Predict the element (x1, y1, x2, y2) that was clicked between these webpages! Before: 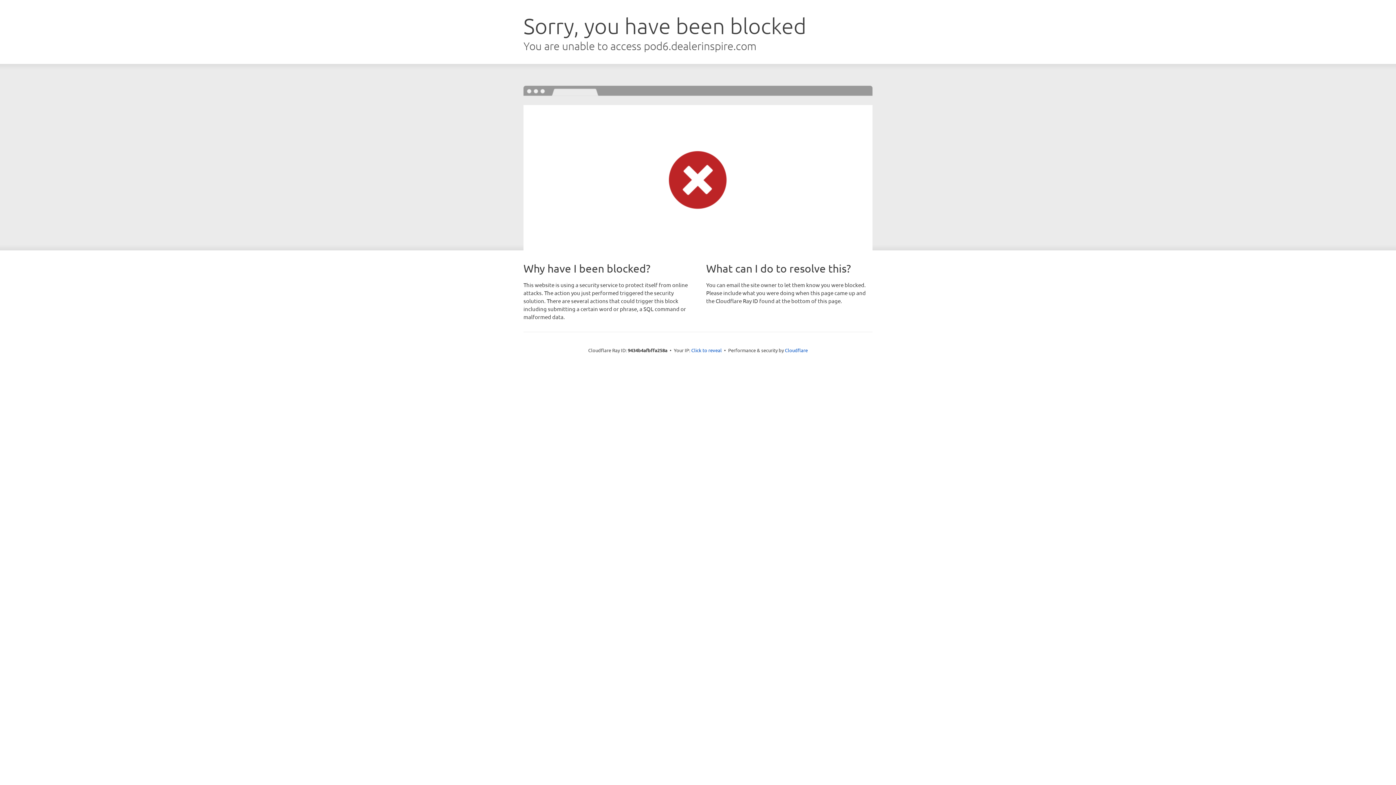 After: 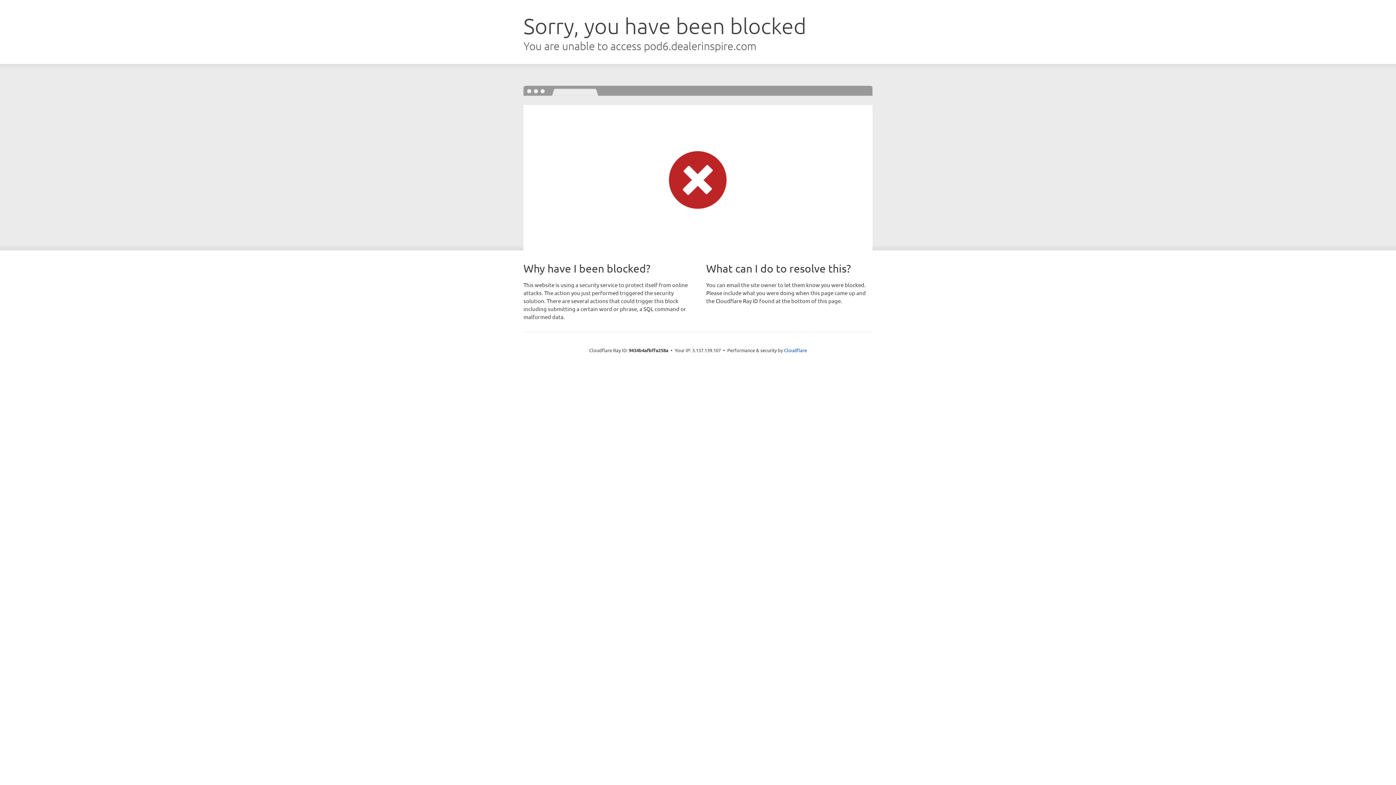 Action: label: Click to reveal bbox: (691, 346, 722, 353)